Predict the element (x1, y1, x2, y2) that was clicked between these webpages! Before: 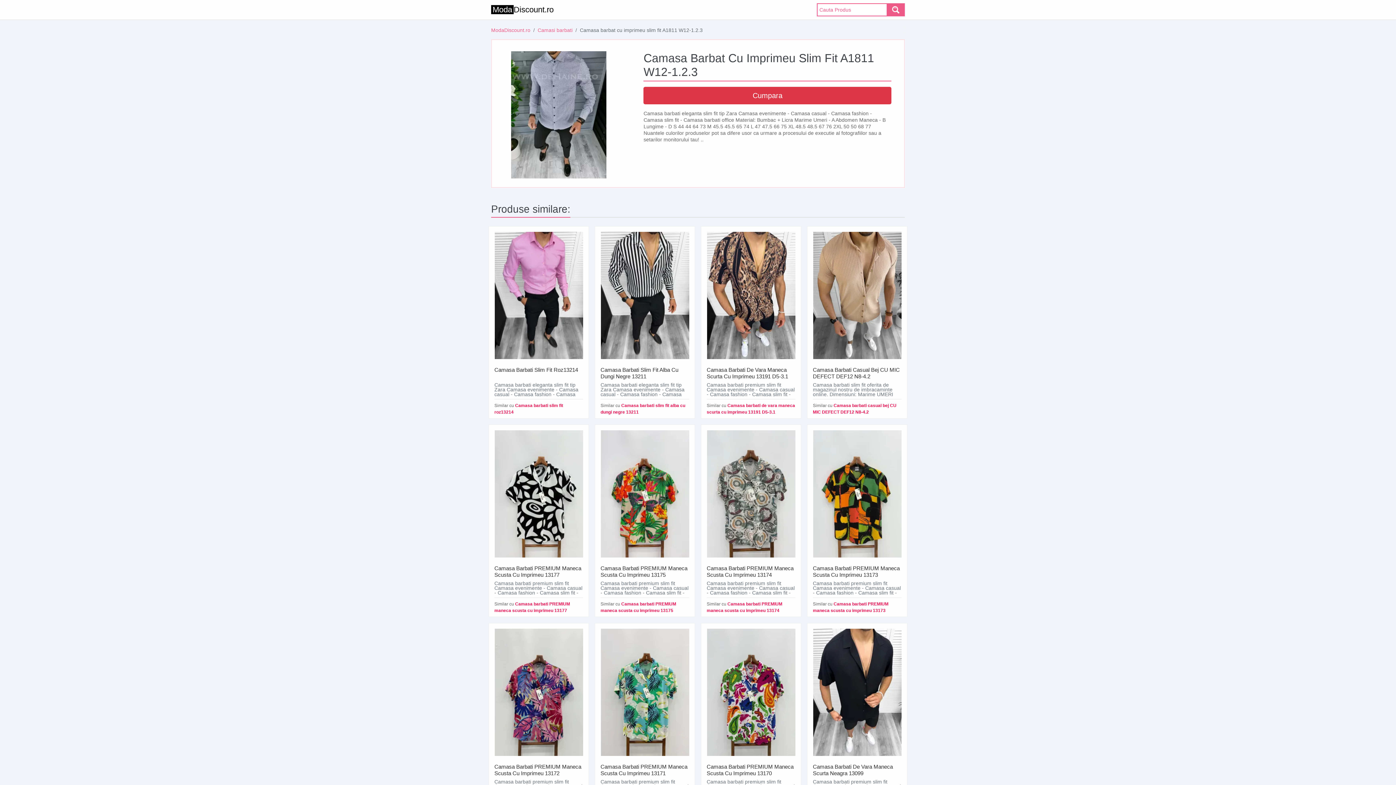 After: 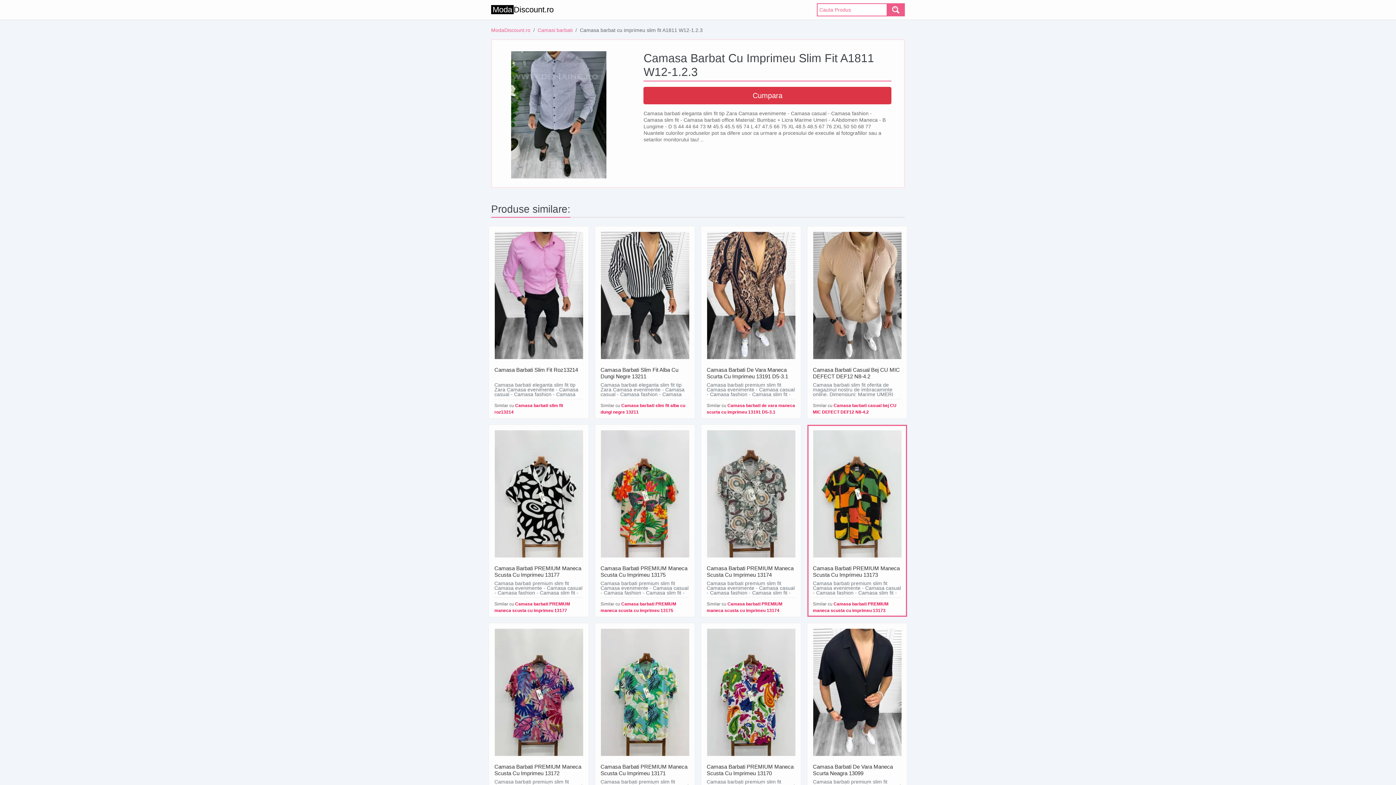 Action: bbox: (813, 430, 901, 563)